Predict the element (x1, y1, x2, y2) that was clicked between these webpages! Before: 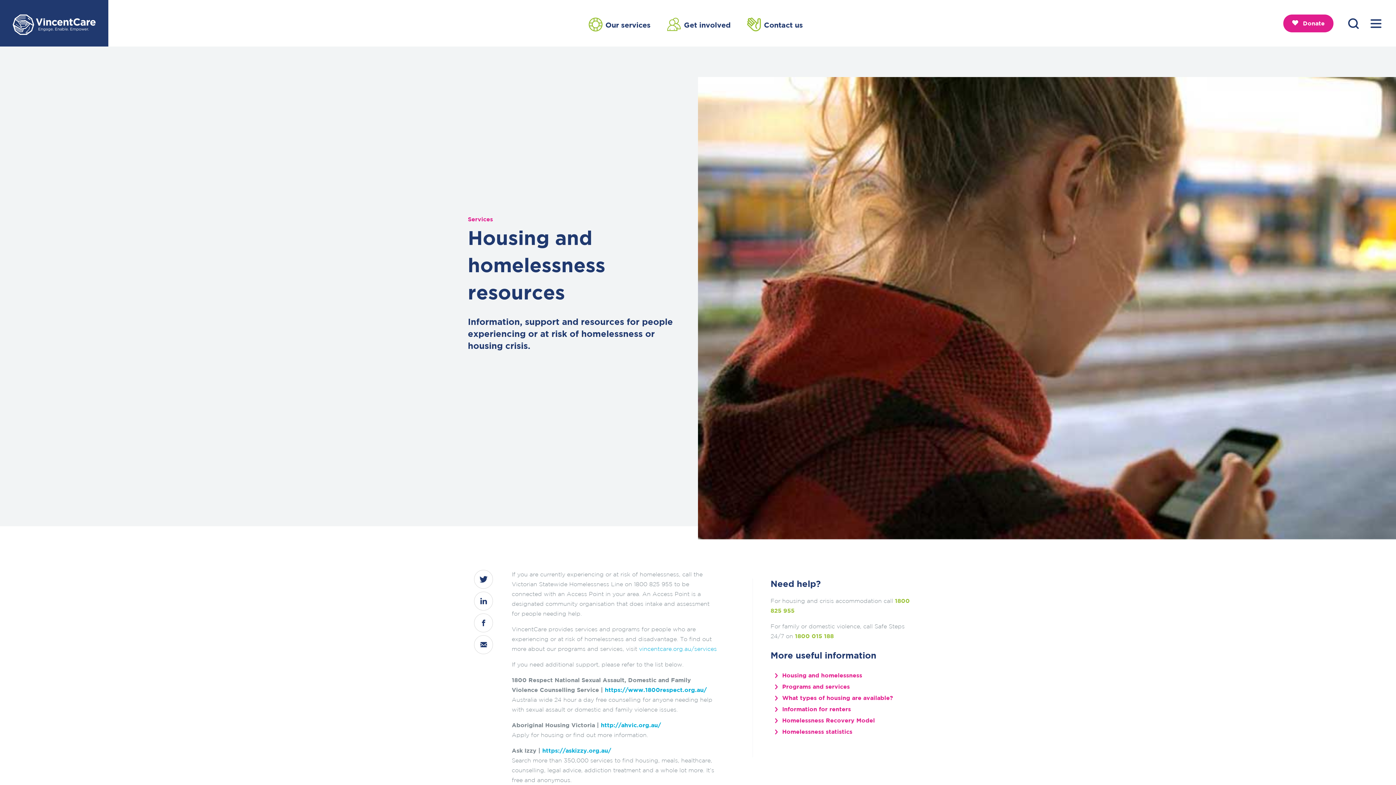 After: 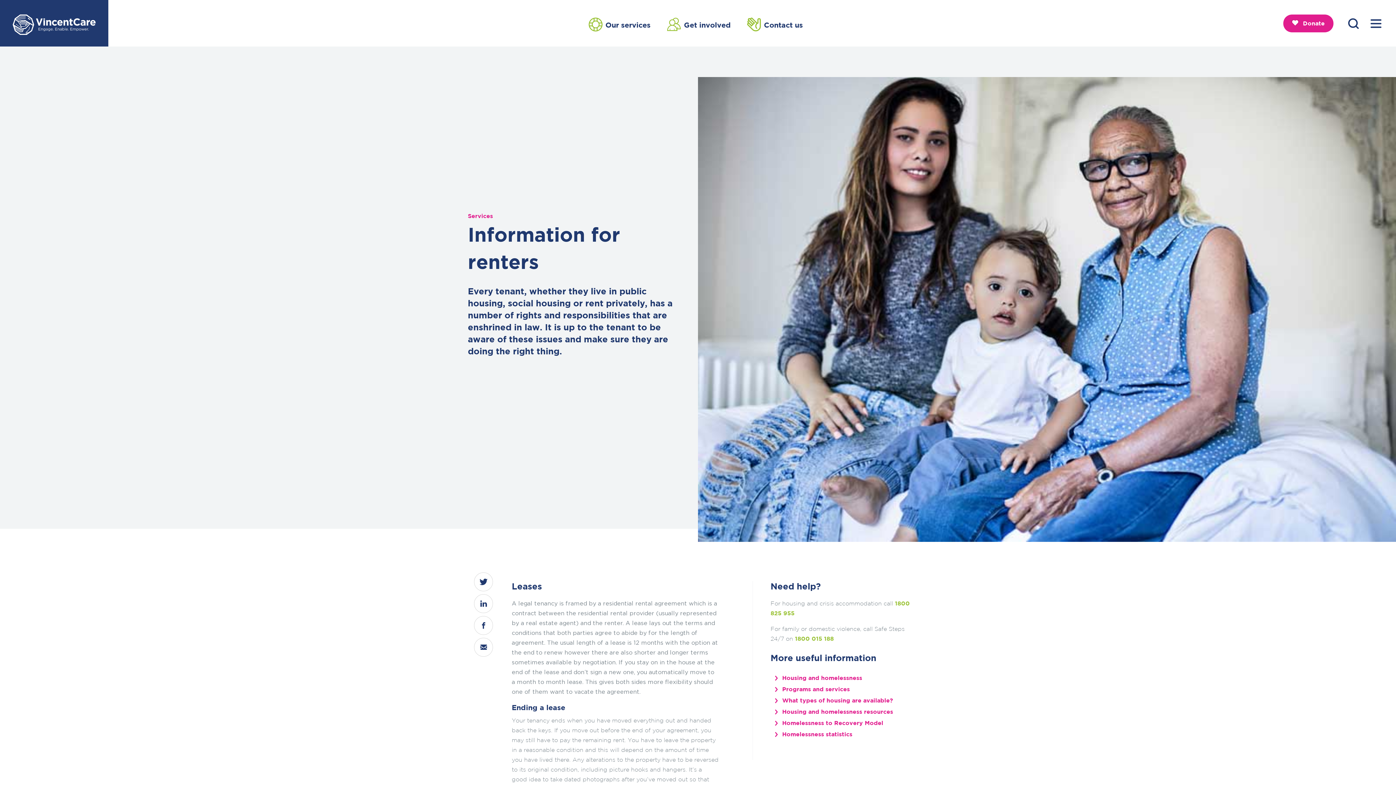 Action: label: Information for renters bbox: (782, 707, 851, 712)